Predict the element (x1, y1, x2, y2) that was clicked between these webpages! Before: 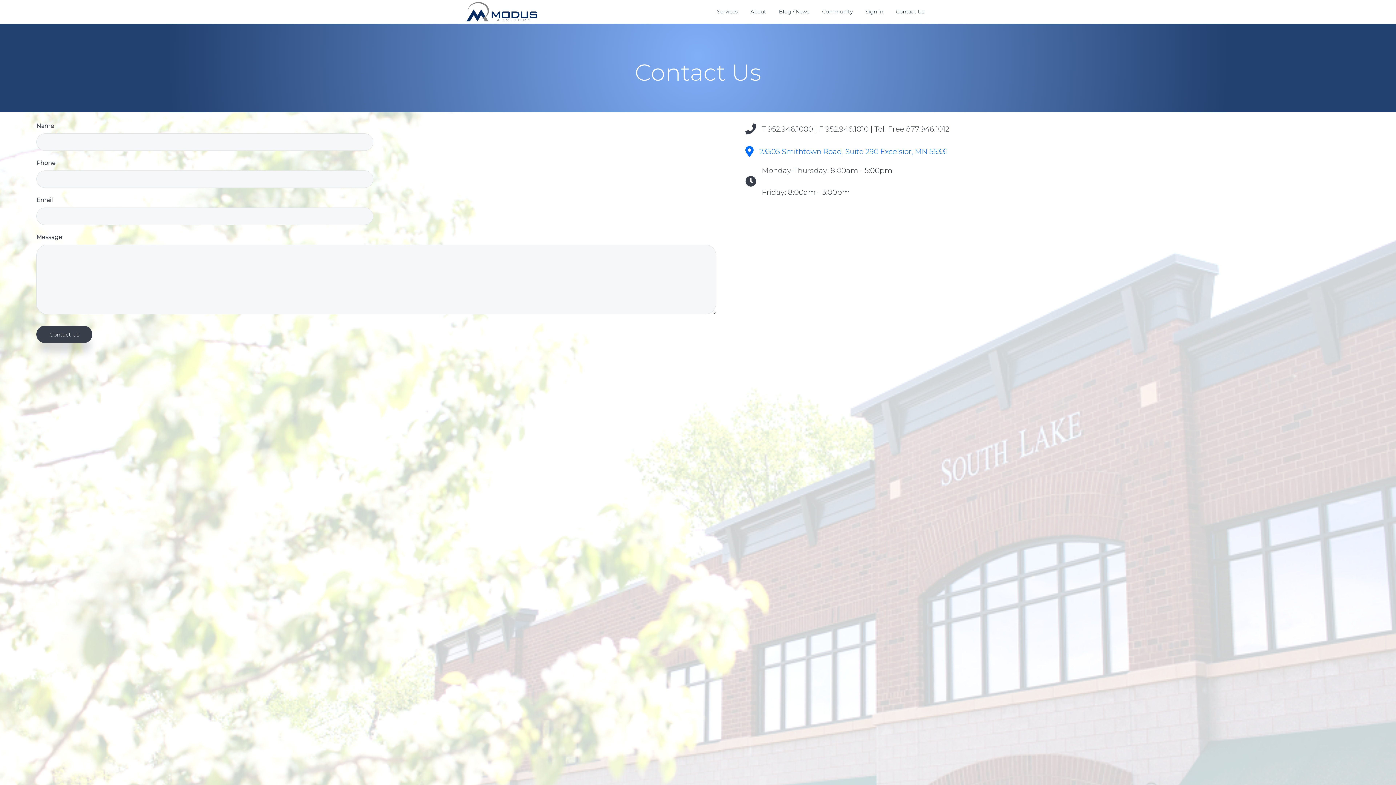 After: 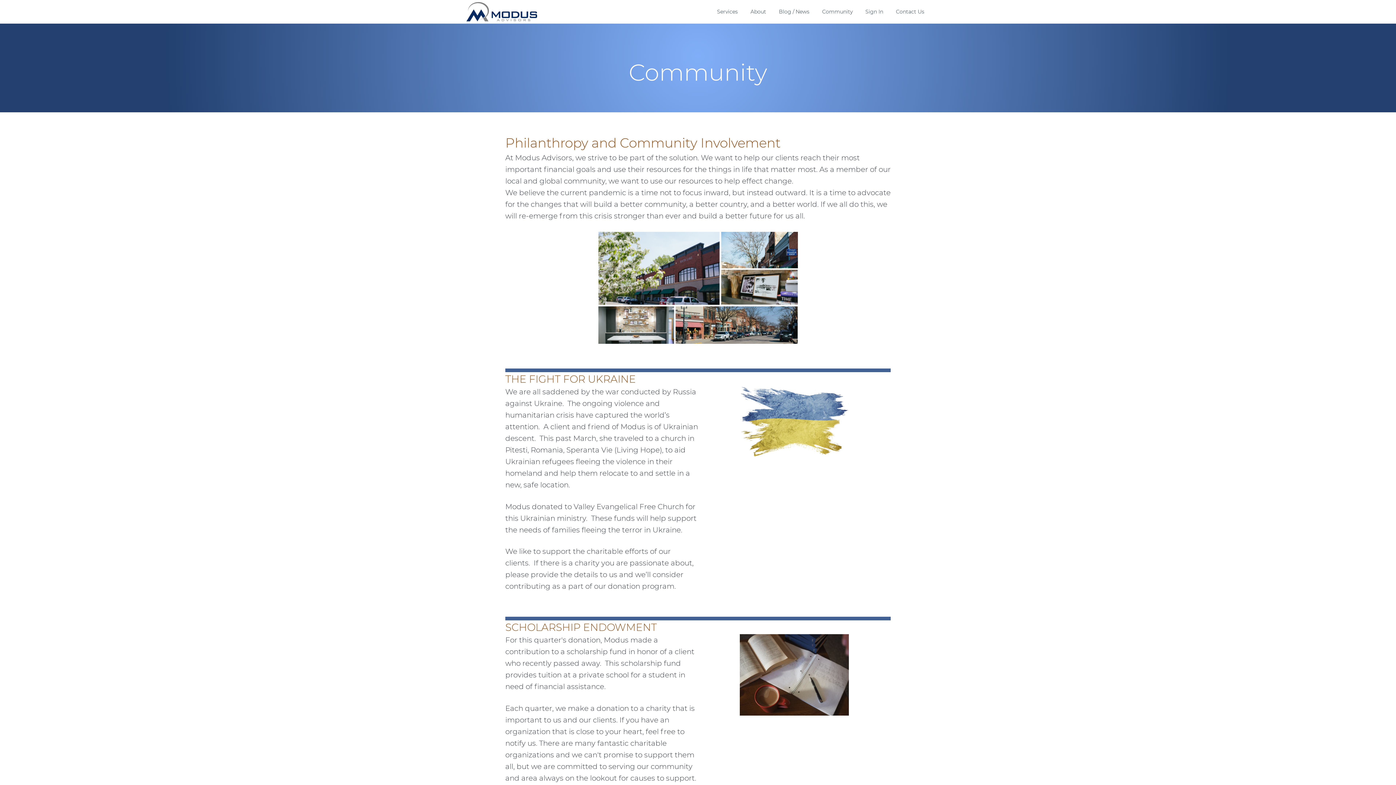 Action: bbox: (816, 0, 859, 23) label: Community